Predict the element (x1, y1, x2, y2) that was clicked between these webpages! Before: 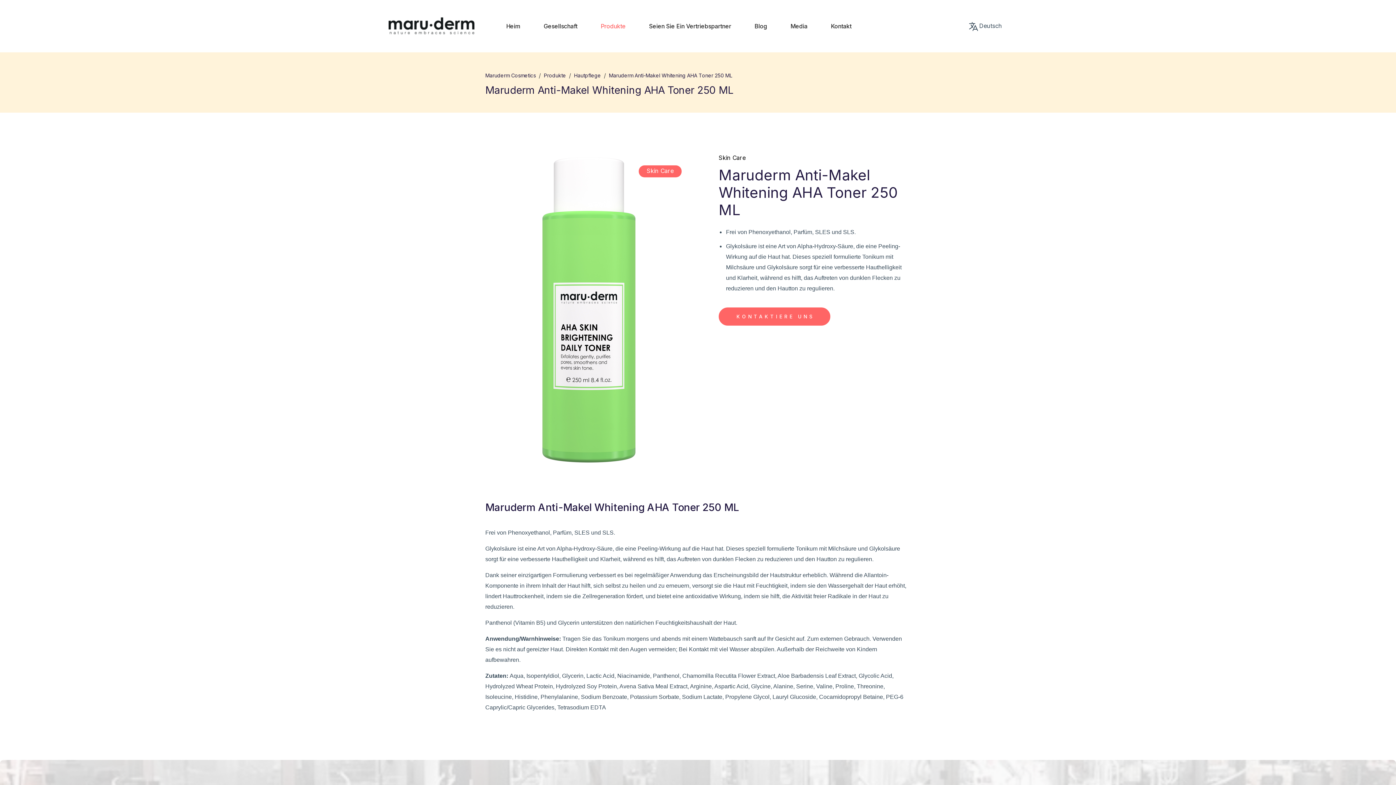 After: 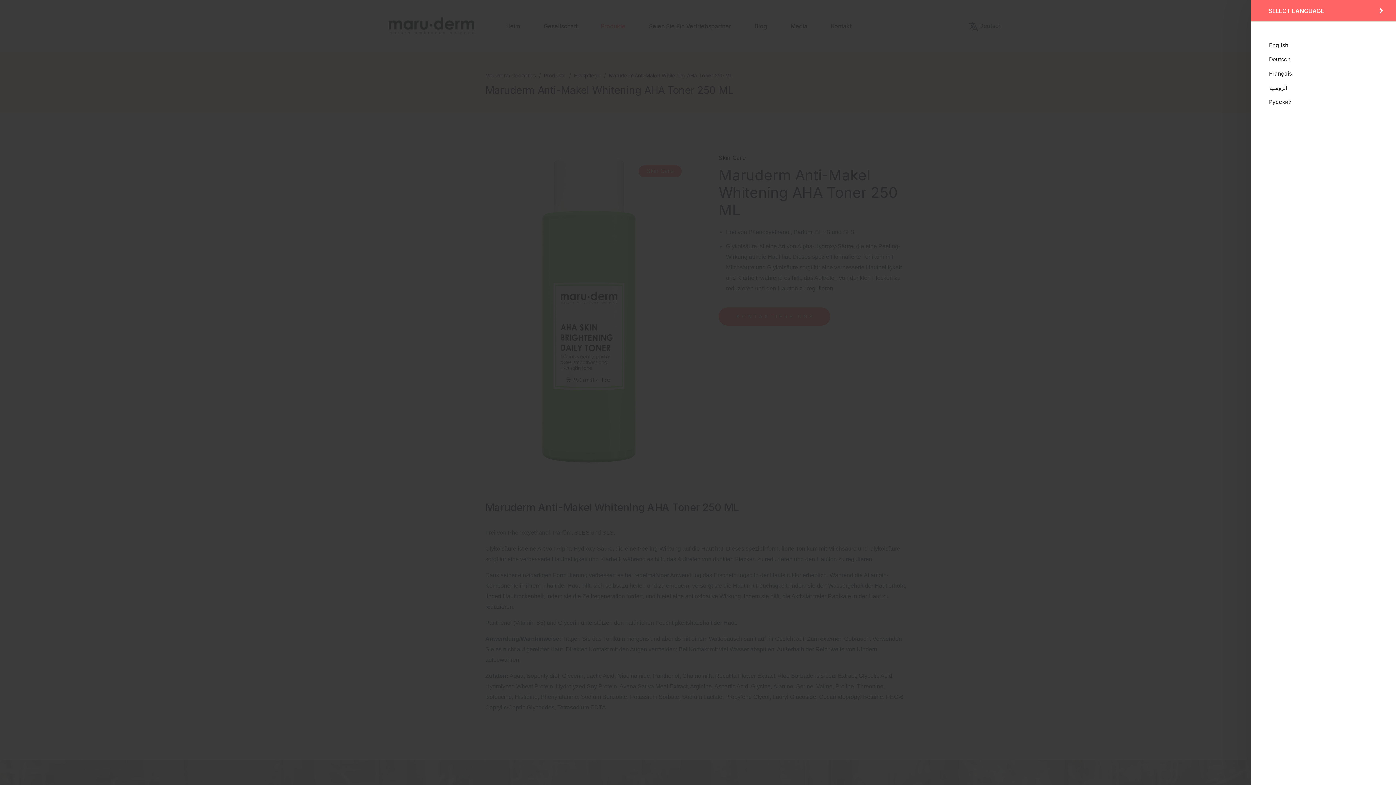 Action: label: Deutsch bbox: (968, 20, 1002, 31)